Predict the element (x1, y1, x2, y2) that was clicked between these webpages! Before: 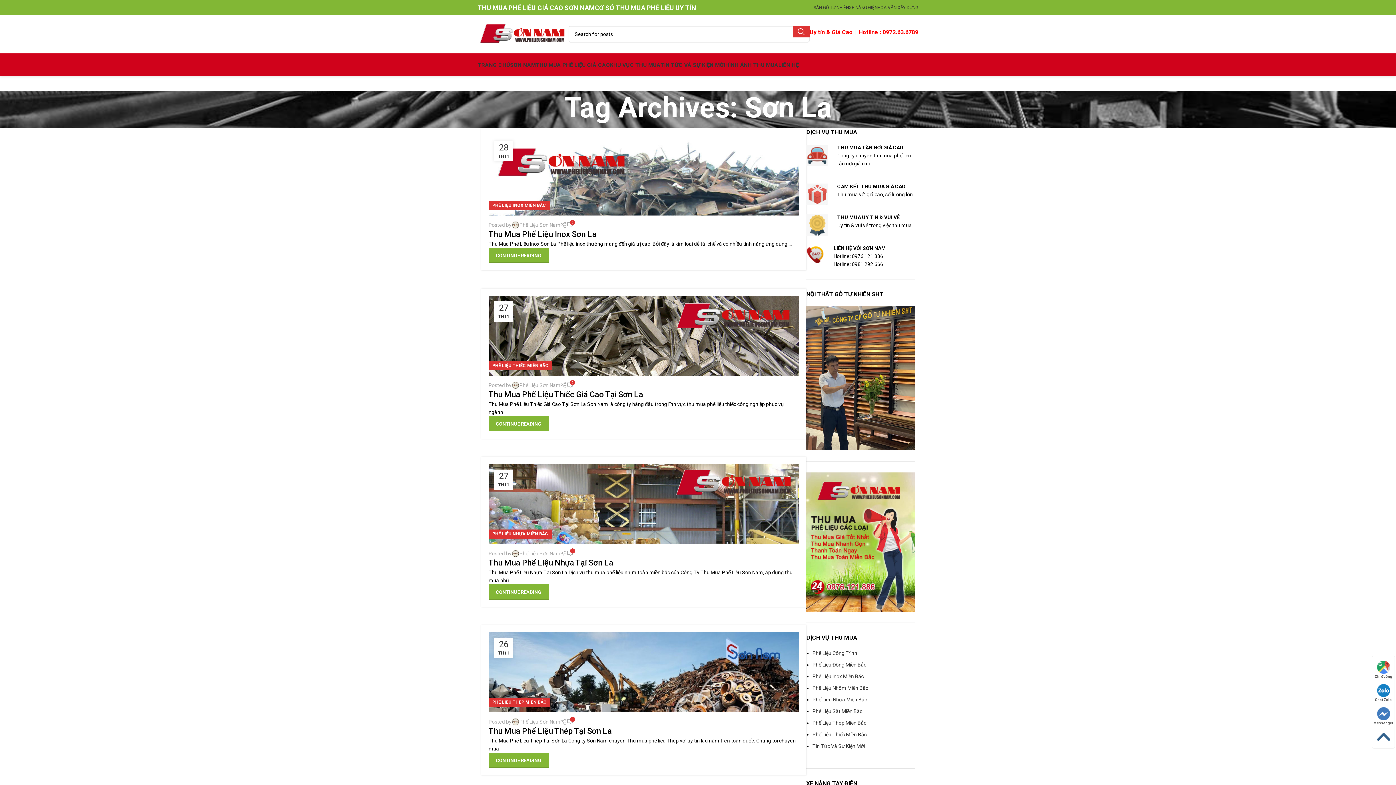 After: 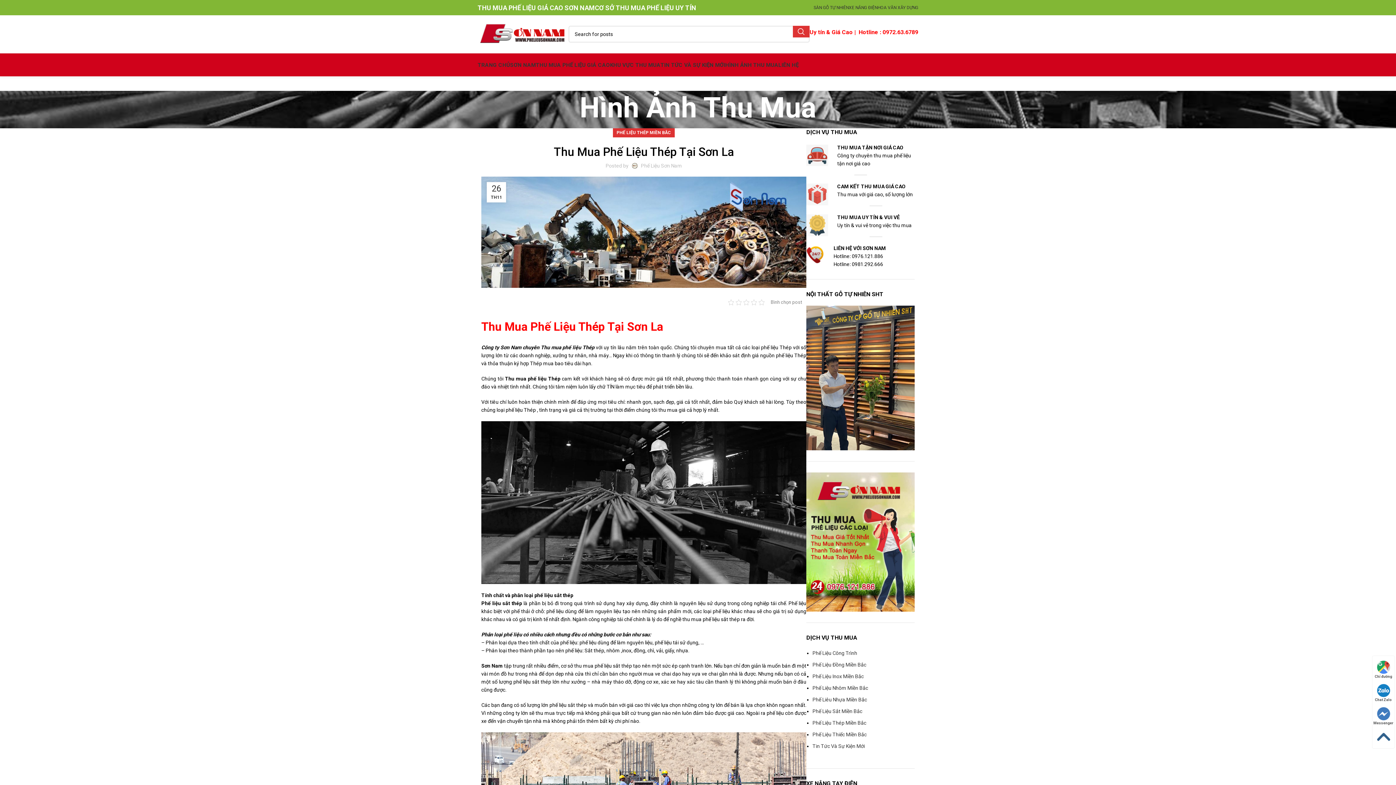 Action: label: CONTINUE READING bbox: (488, 753, 549, 768)